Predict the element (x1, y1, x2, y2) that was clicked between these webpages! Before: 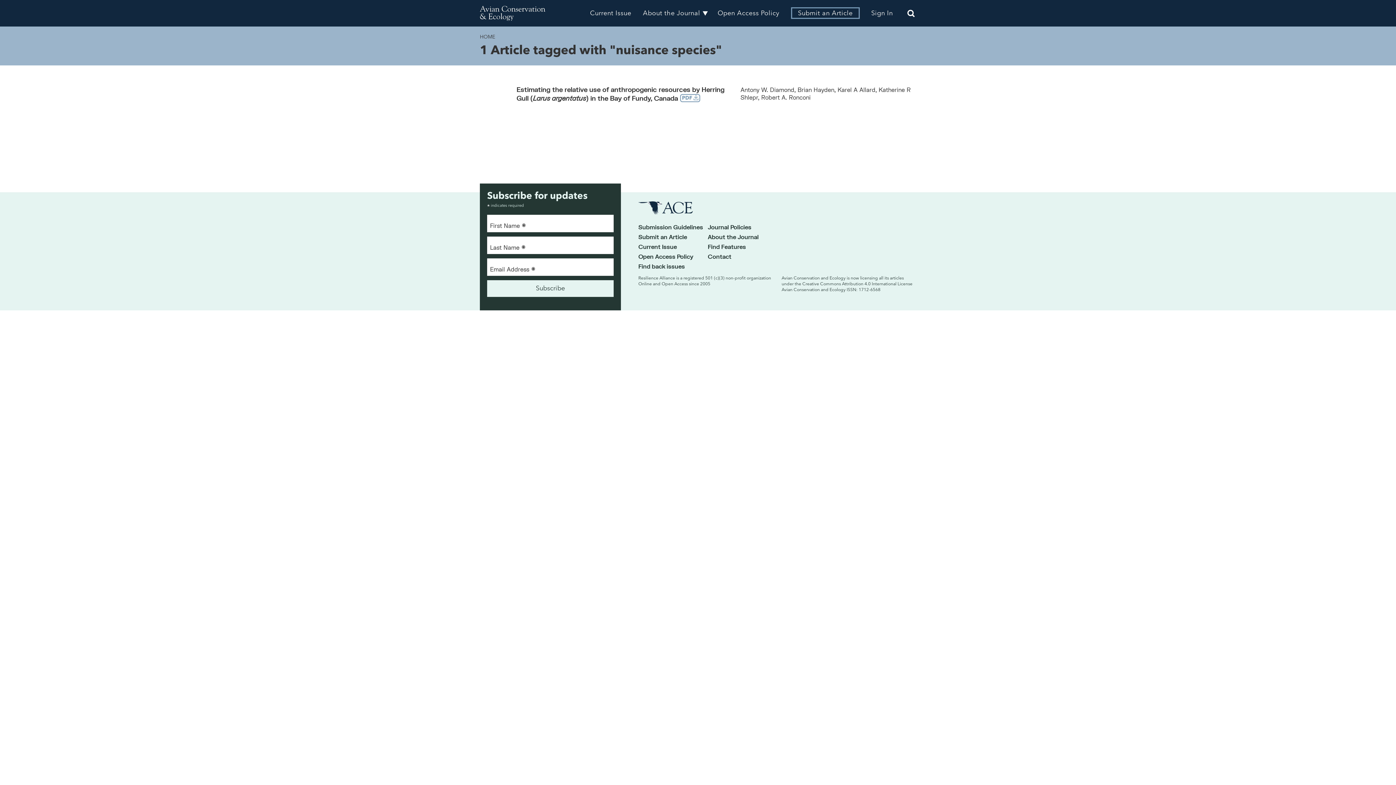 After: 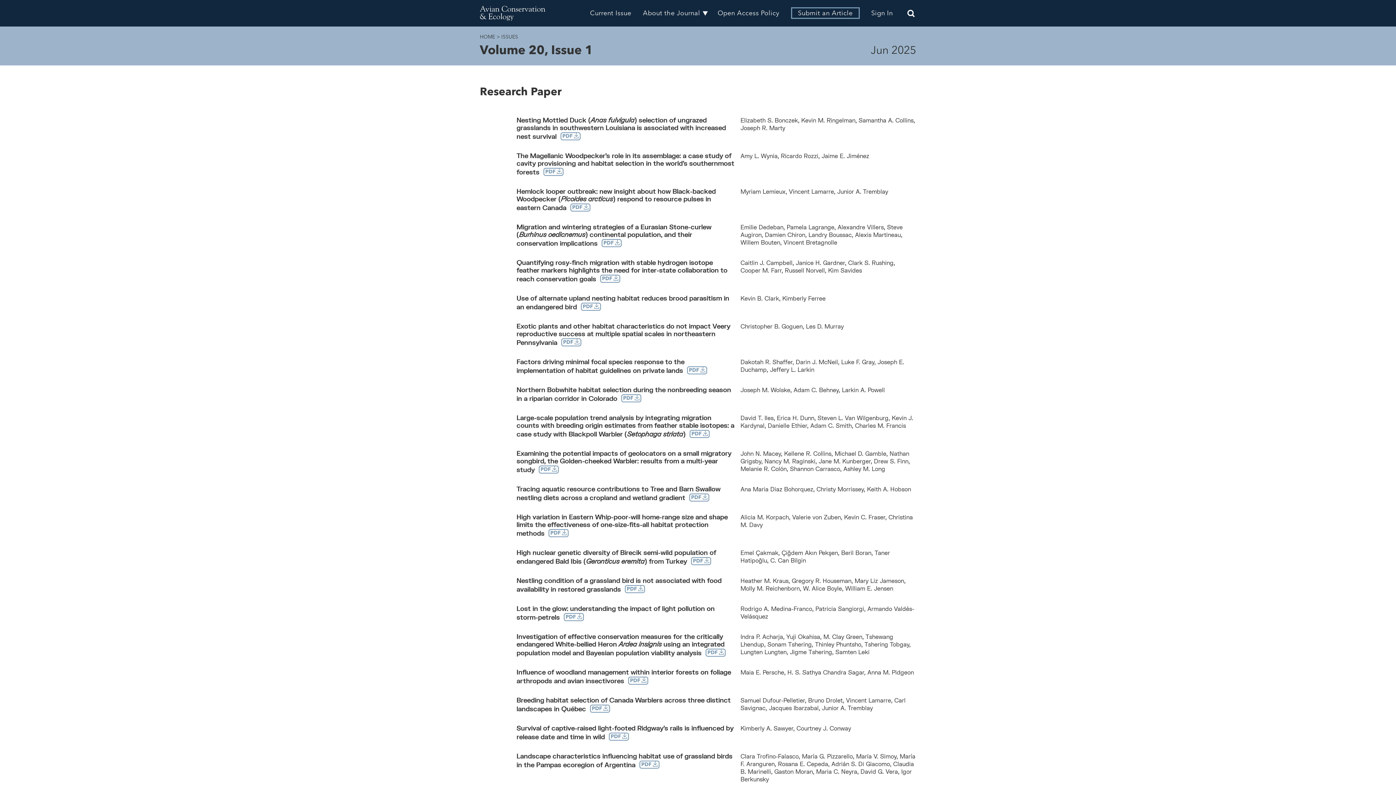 Action: label: Current Issue bbox: (590, 10, 631, 16)